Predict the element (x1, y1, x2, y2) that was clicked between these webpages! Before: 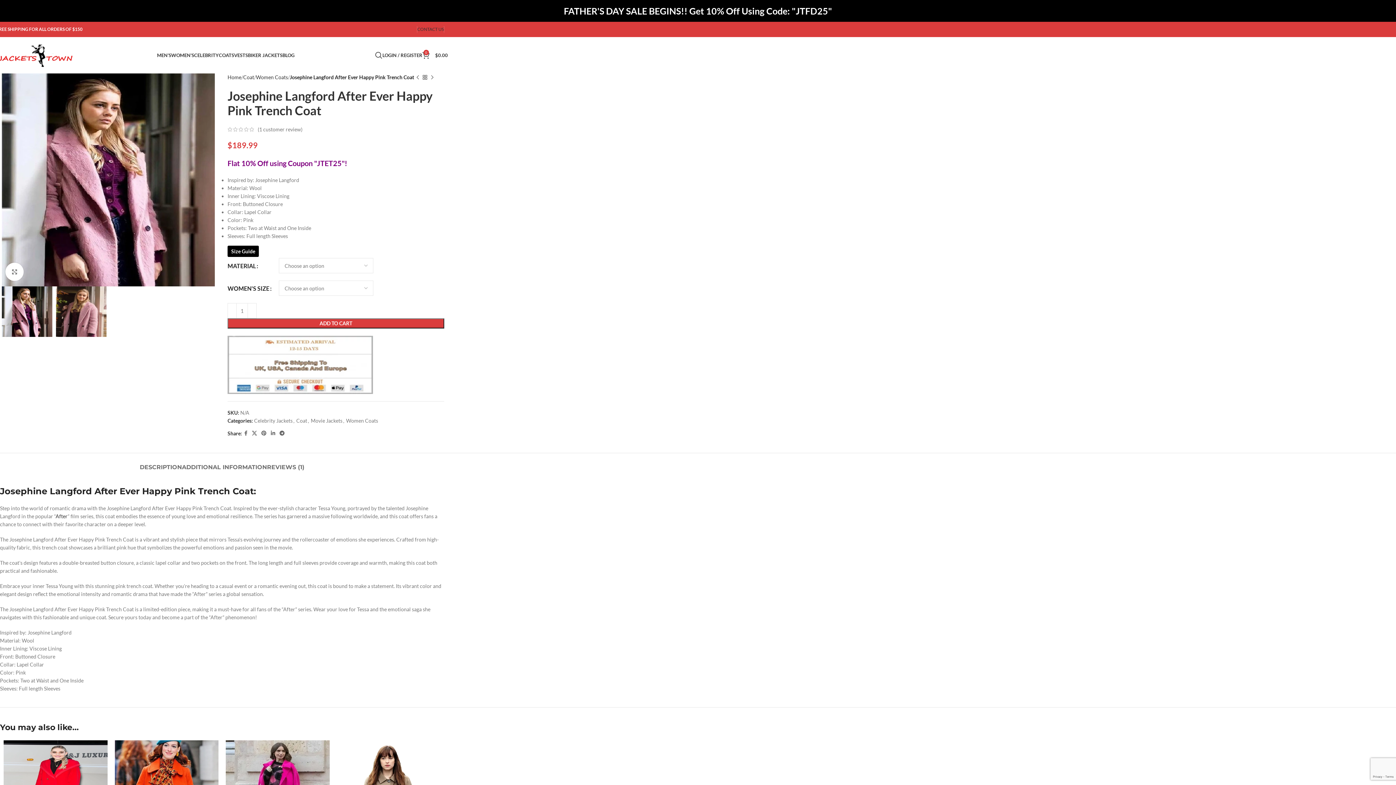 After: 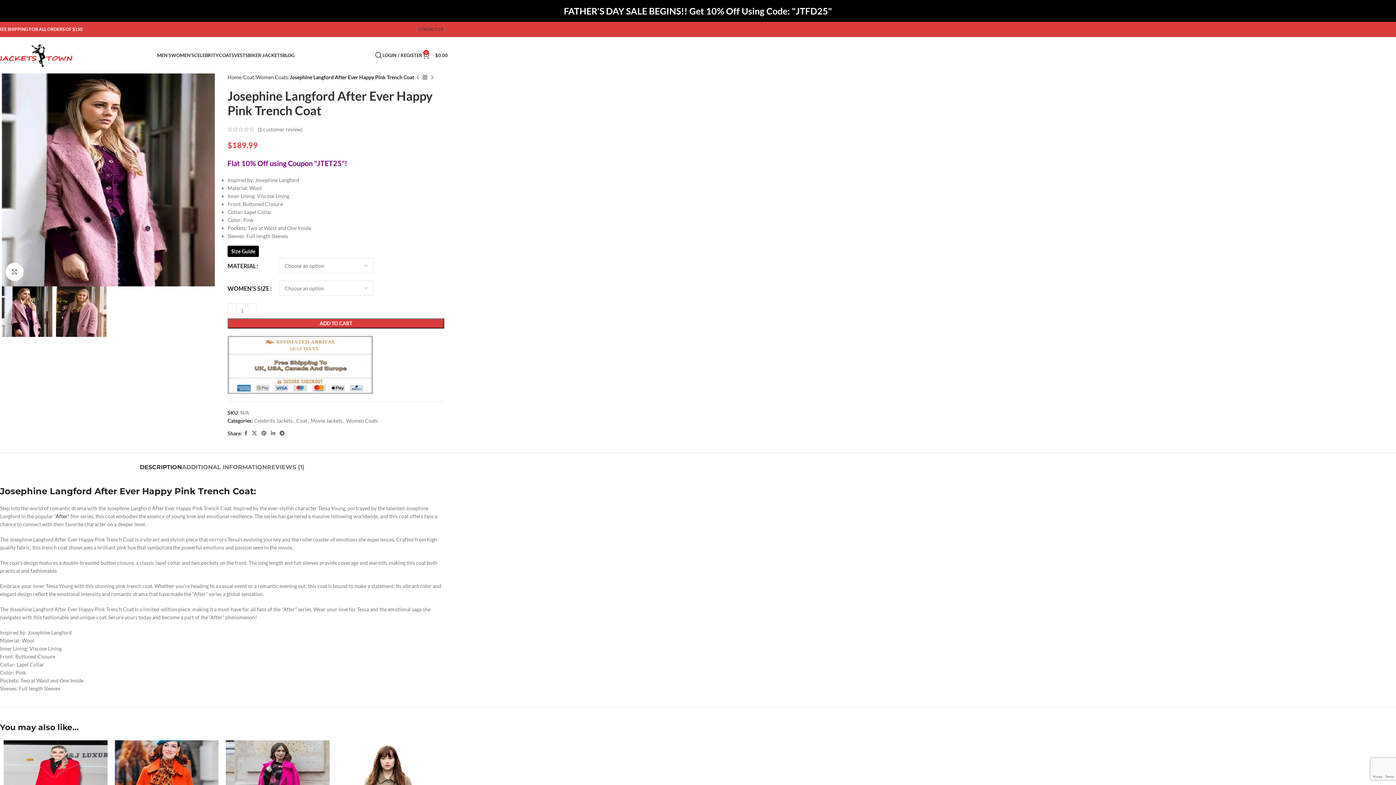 Action: bbox: (139, 453, 182, 474) label: DESCRIPTION